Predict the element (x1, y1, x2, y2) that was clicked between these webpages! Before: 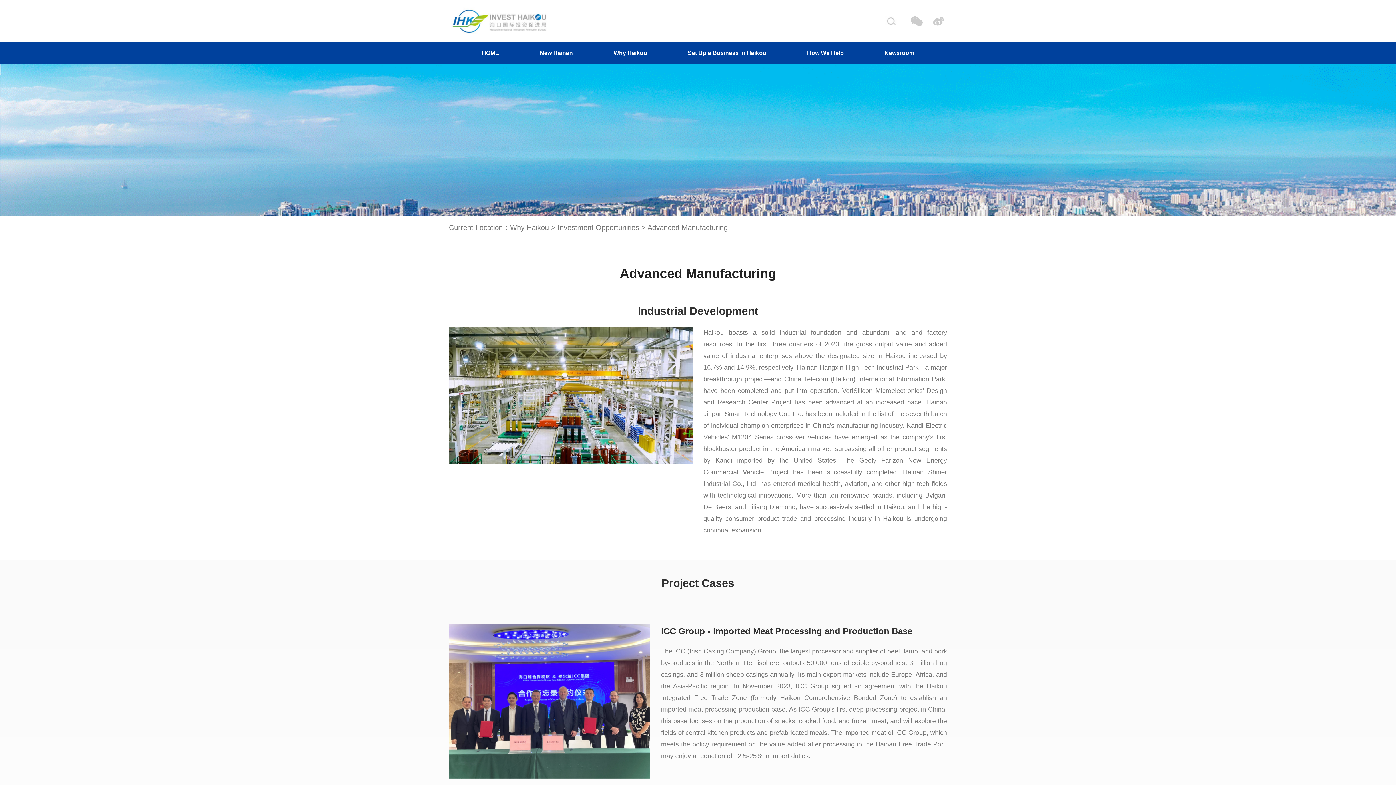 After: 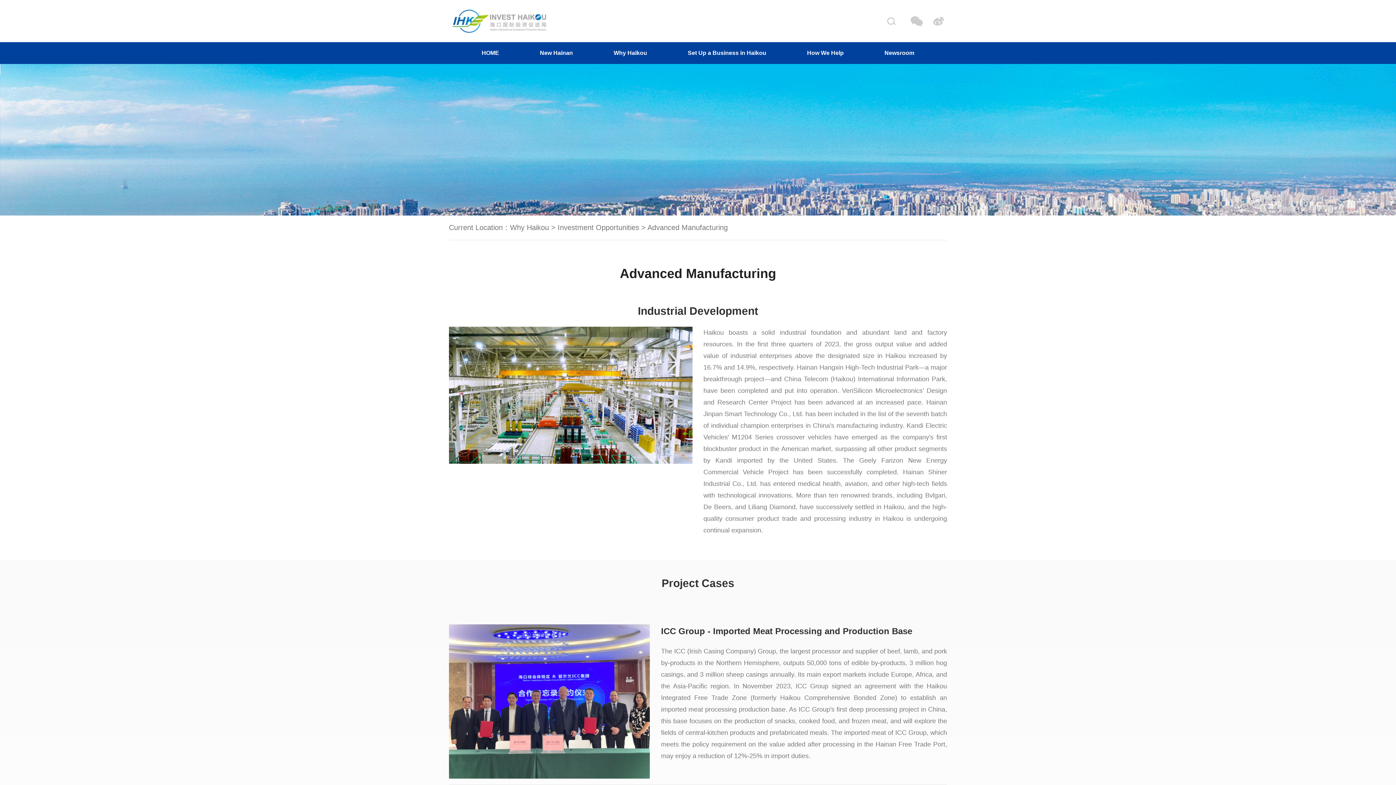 Action: label: Investment Opportunities bbox: (557, 223, 639, 231)